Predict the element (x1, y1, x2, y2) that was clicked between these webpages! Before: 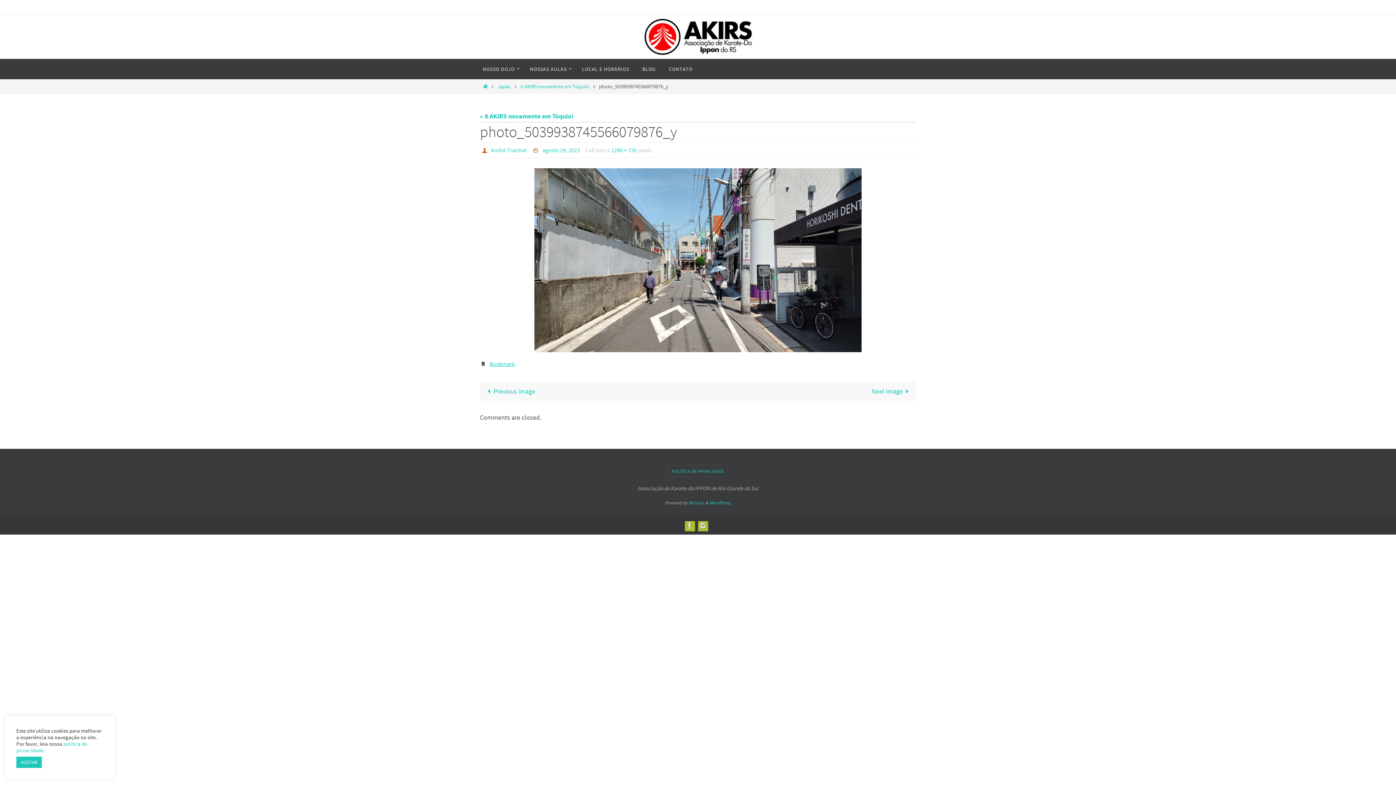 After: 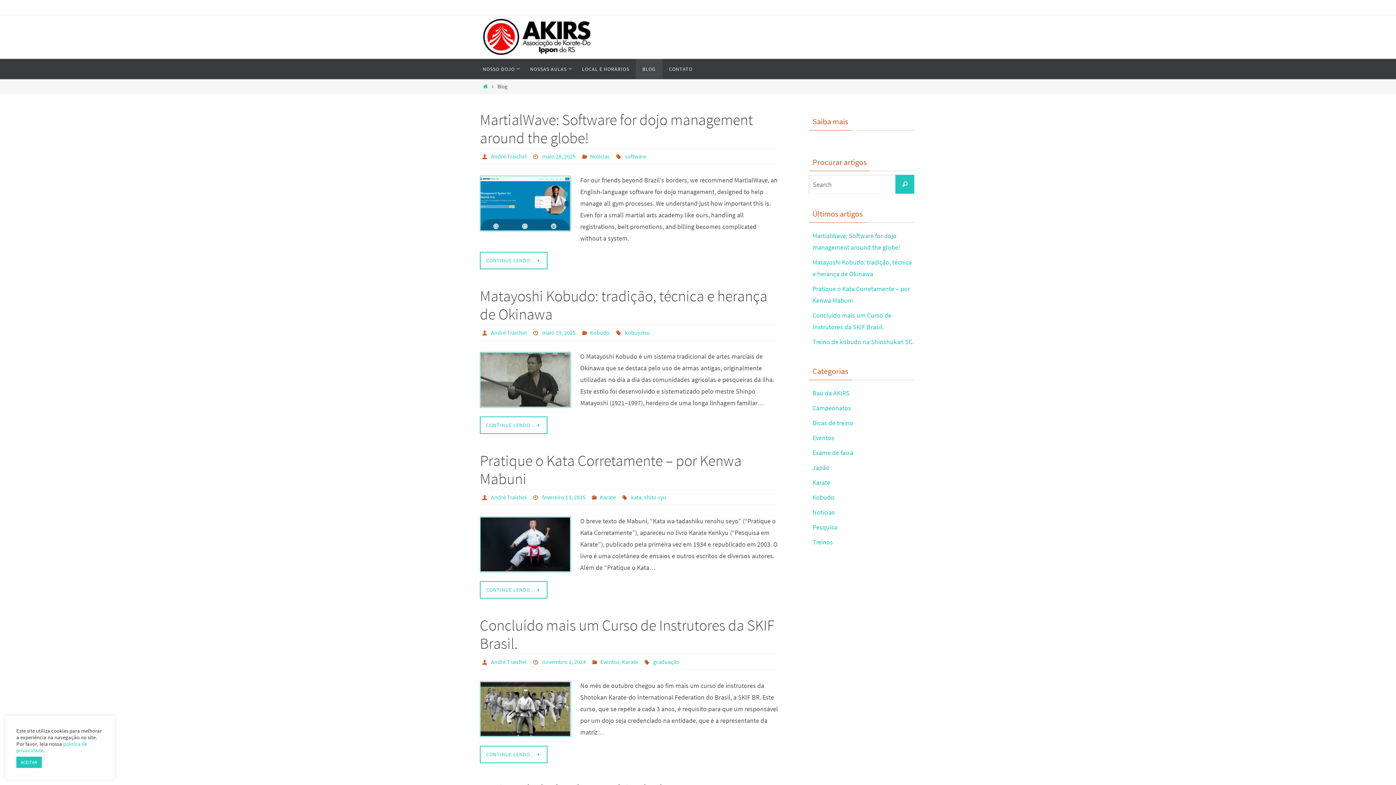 Action: bbox: (636, 58, 662, 79) label: BLOG